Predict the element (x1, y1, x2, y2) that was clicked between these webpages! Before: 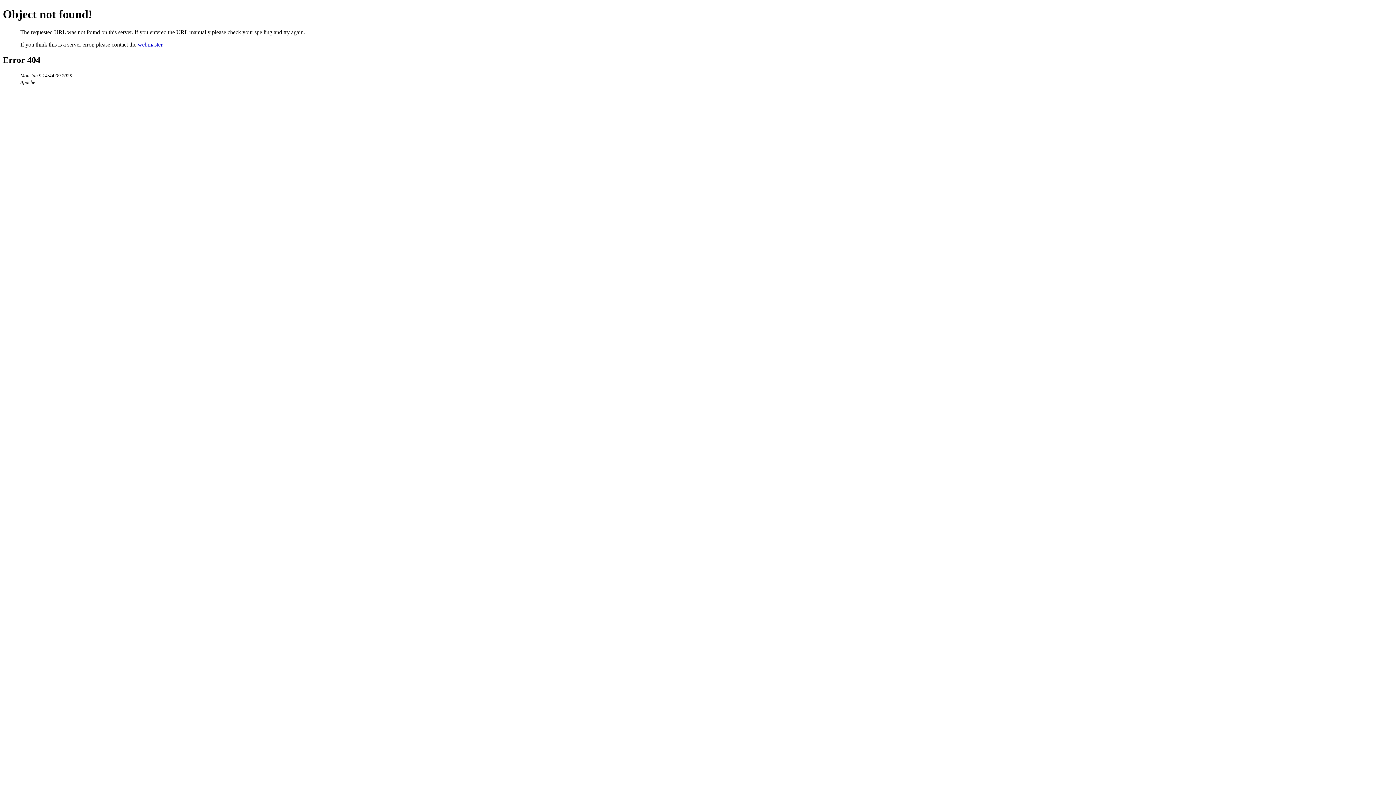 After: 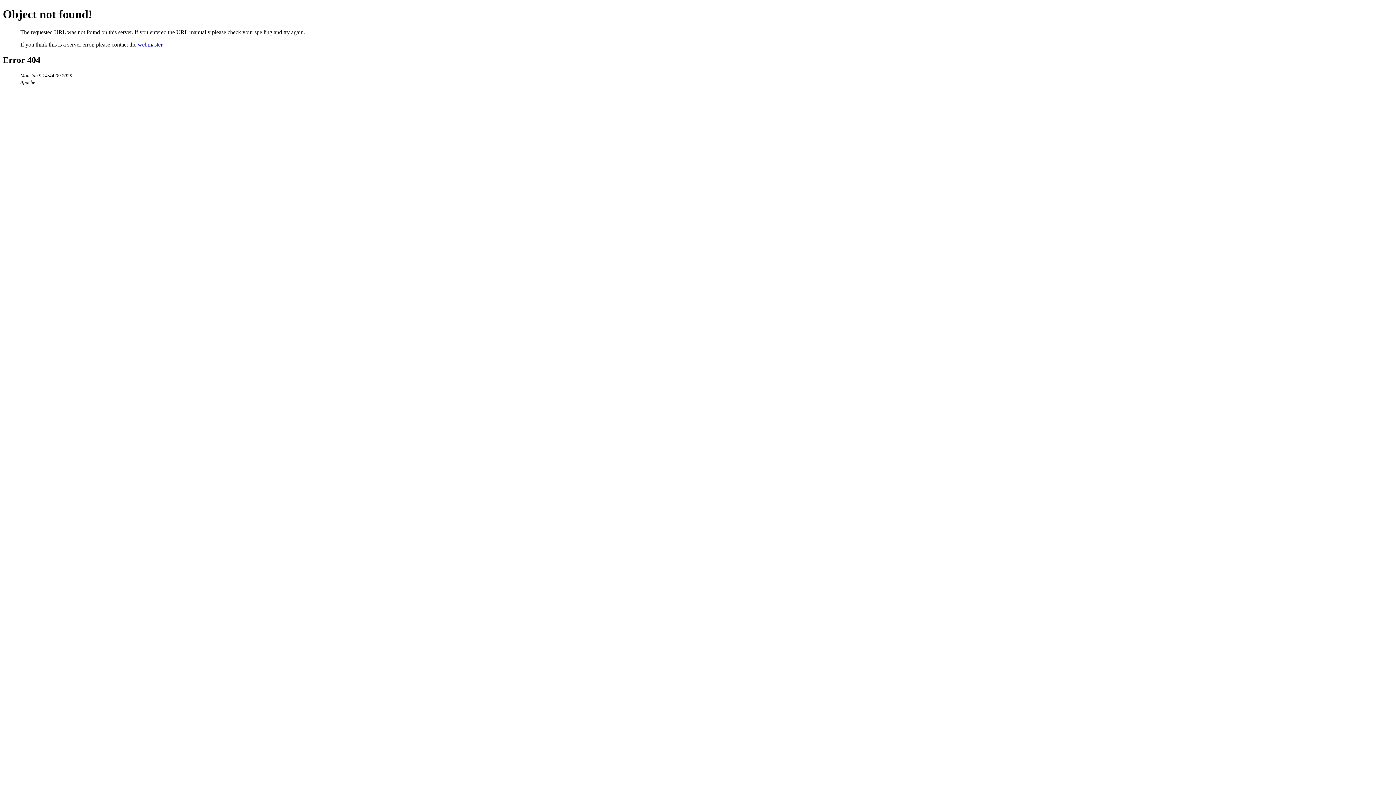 Action: label: webmaster bbox: (137, 41, 162, 47)